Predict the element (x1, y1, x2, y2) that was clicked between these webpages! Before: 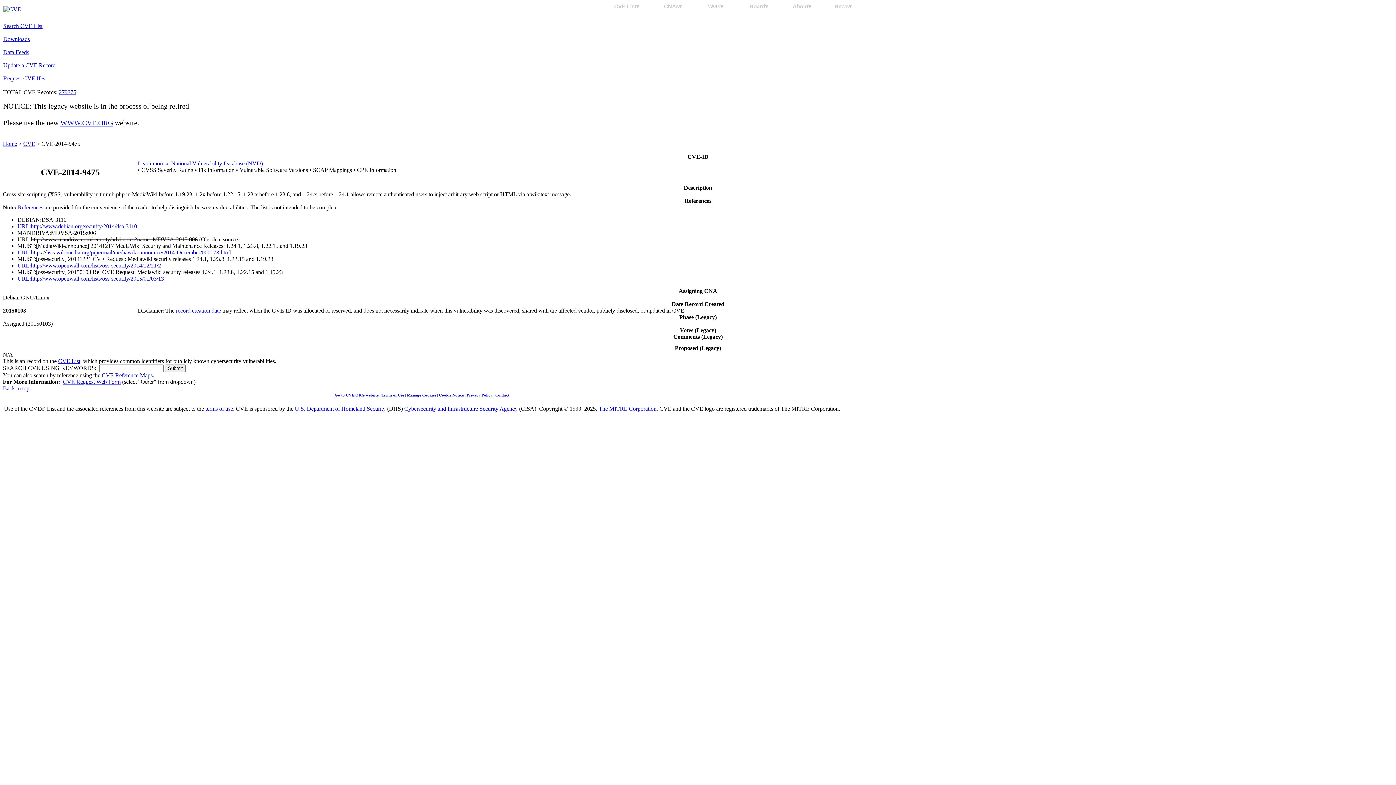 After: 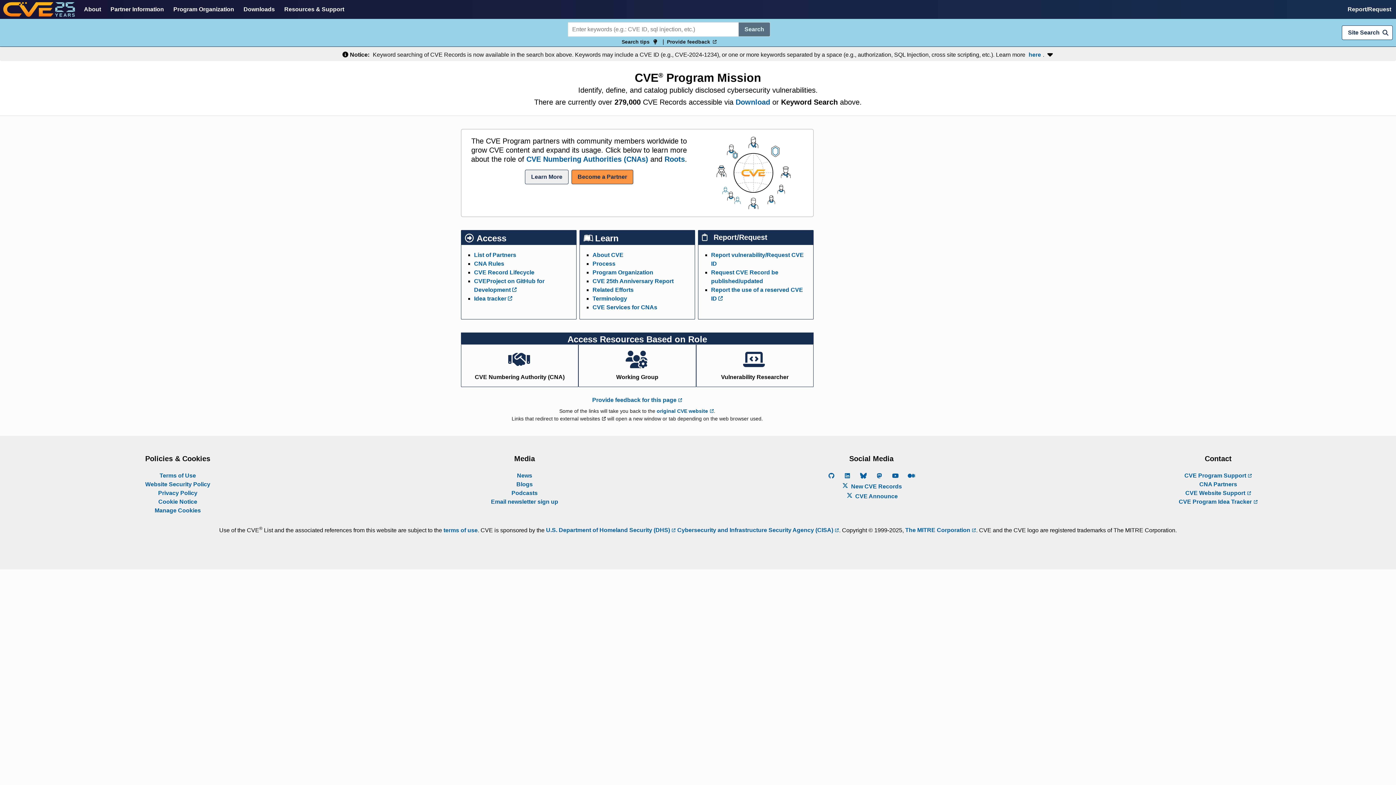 Action: bbox: (23, 140, 35, 146) label: CVE